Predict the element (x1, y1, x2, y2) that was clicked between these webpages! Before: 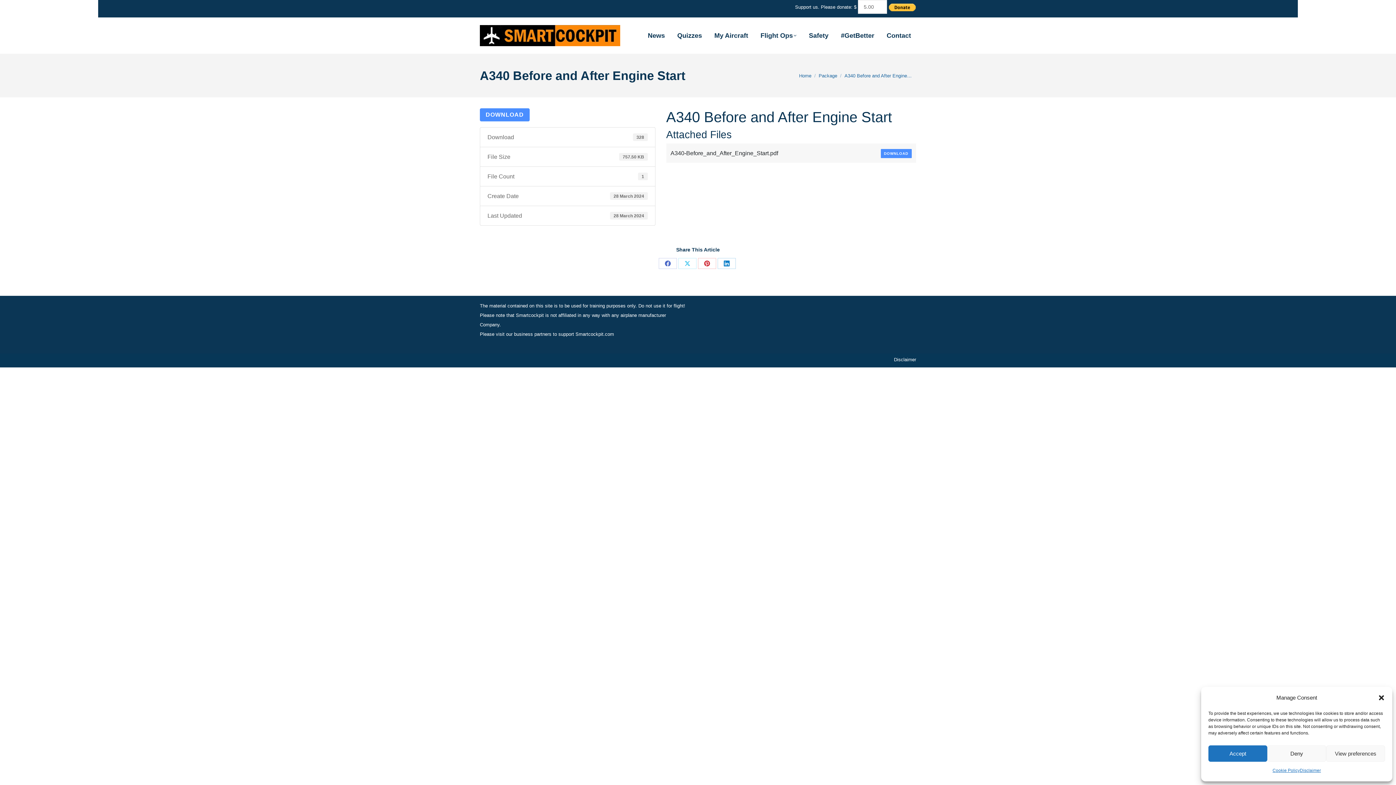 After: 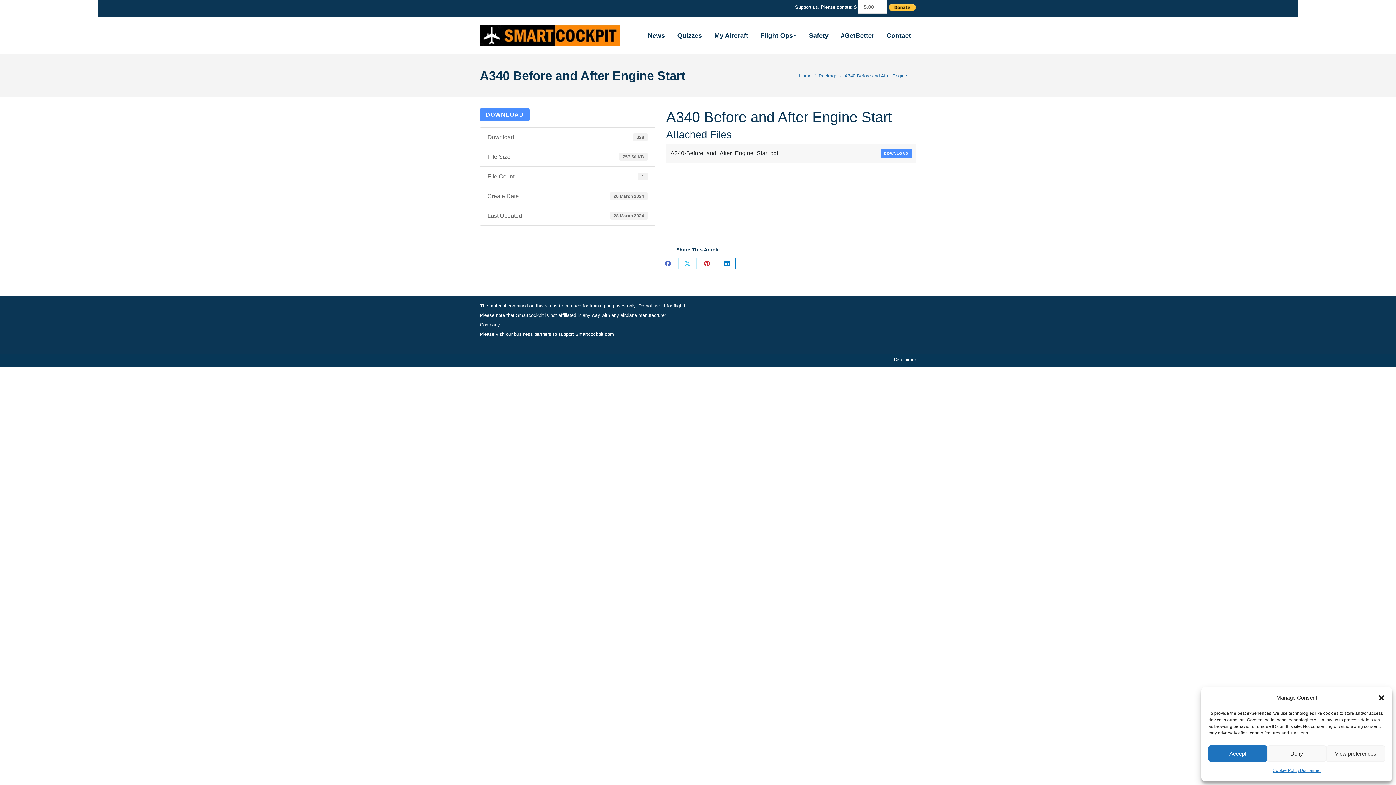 Action: label: Share on LinkedIn bbox: (717, 258, 736, 269)